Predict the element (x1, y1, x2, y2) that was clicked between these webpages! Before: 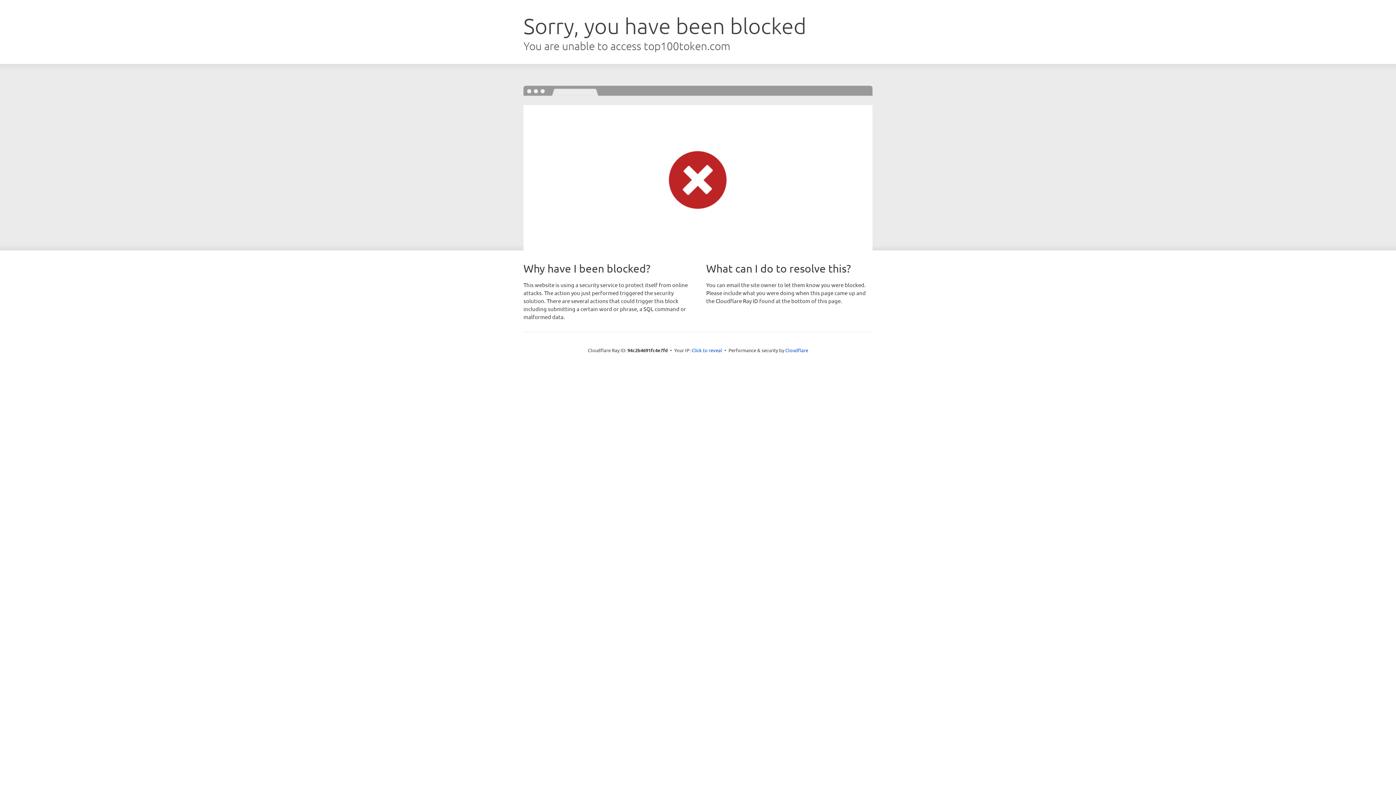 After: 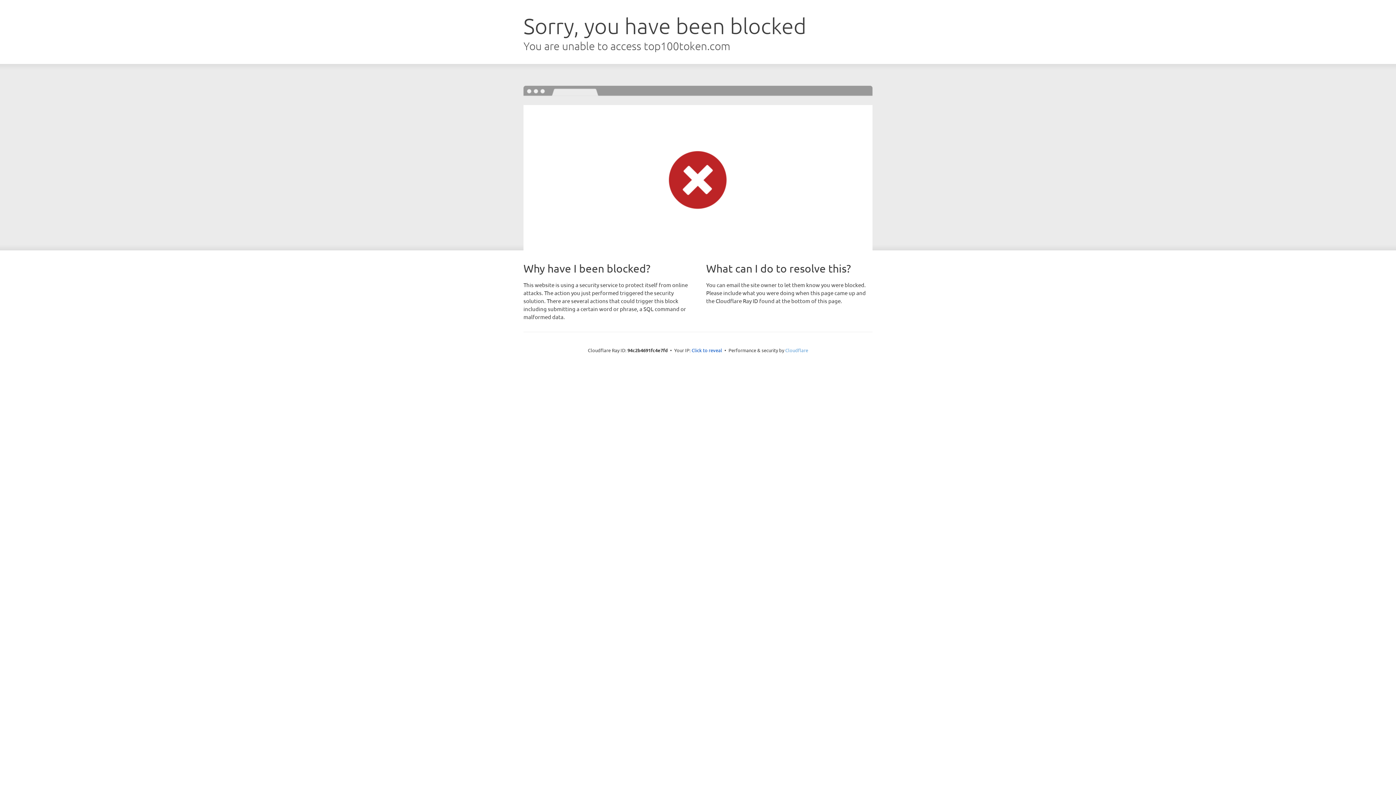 Action: label: Cloudflare bbox: (785, 347, 808, 353)